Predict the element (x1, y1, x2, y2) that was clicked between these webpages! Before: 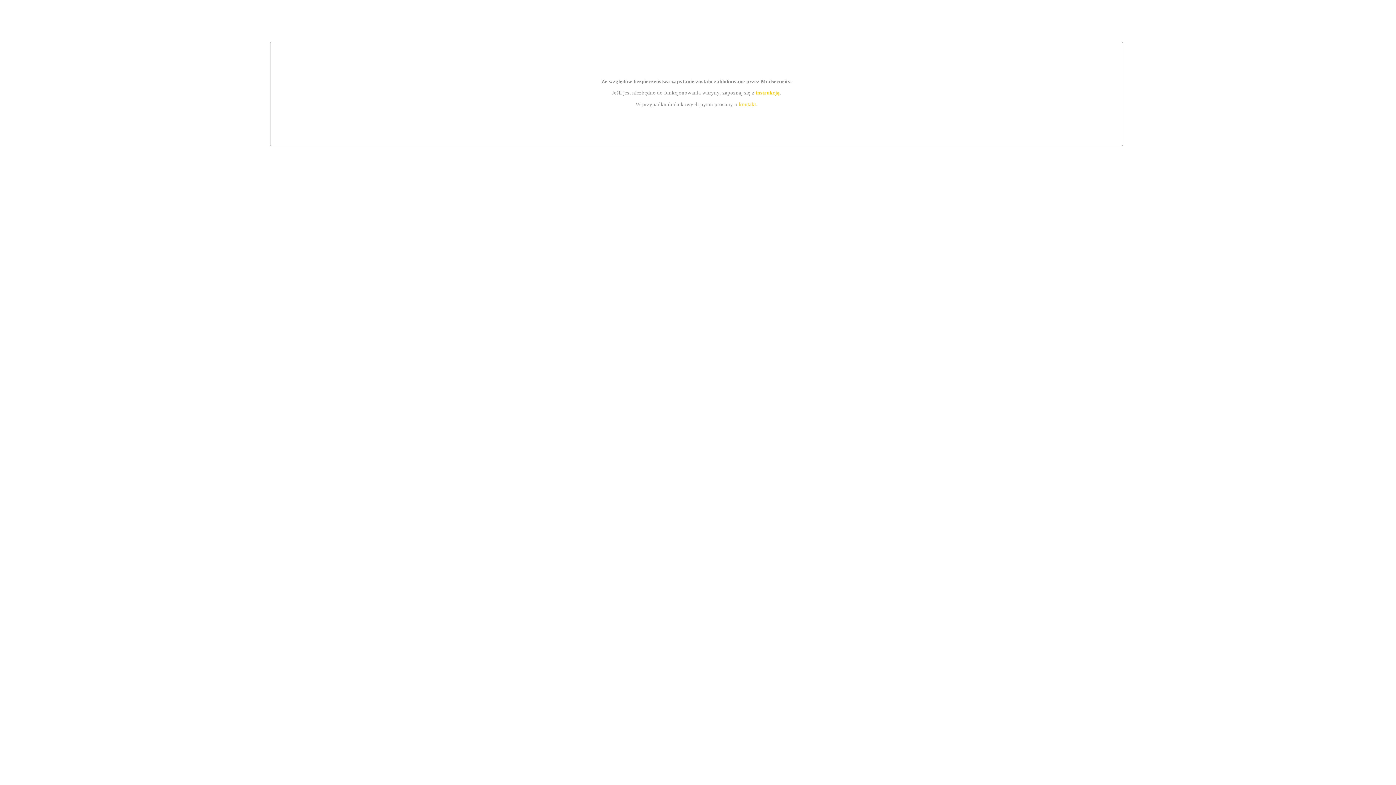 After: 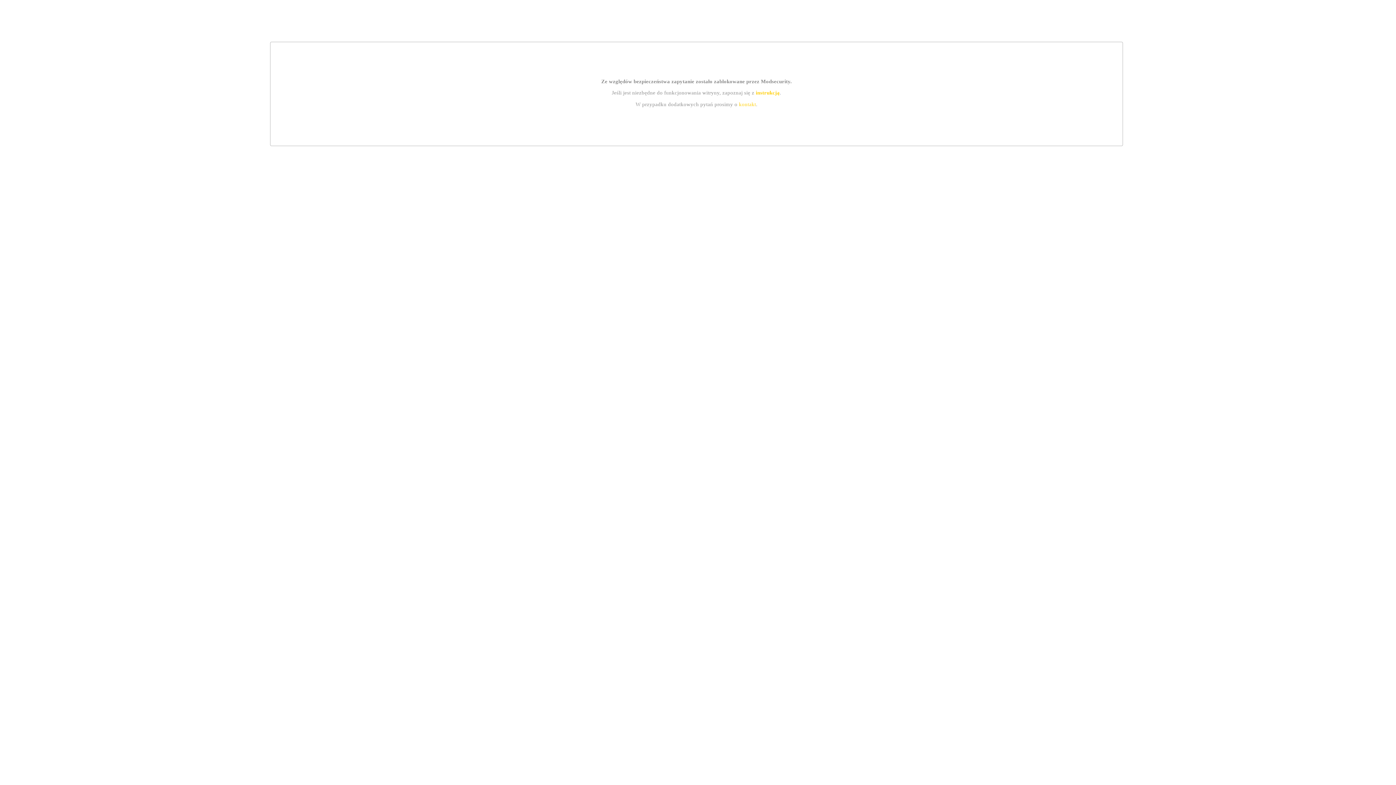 Action: bbox: (739, 101, 756, 107) label: kontakt